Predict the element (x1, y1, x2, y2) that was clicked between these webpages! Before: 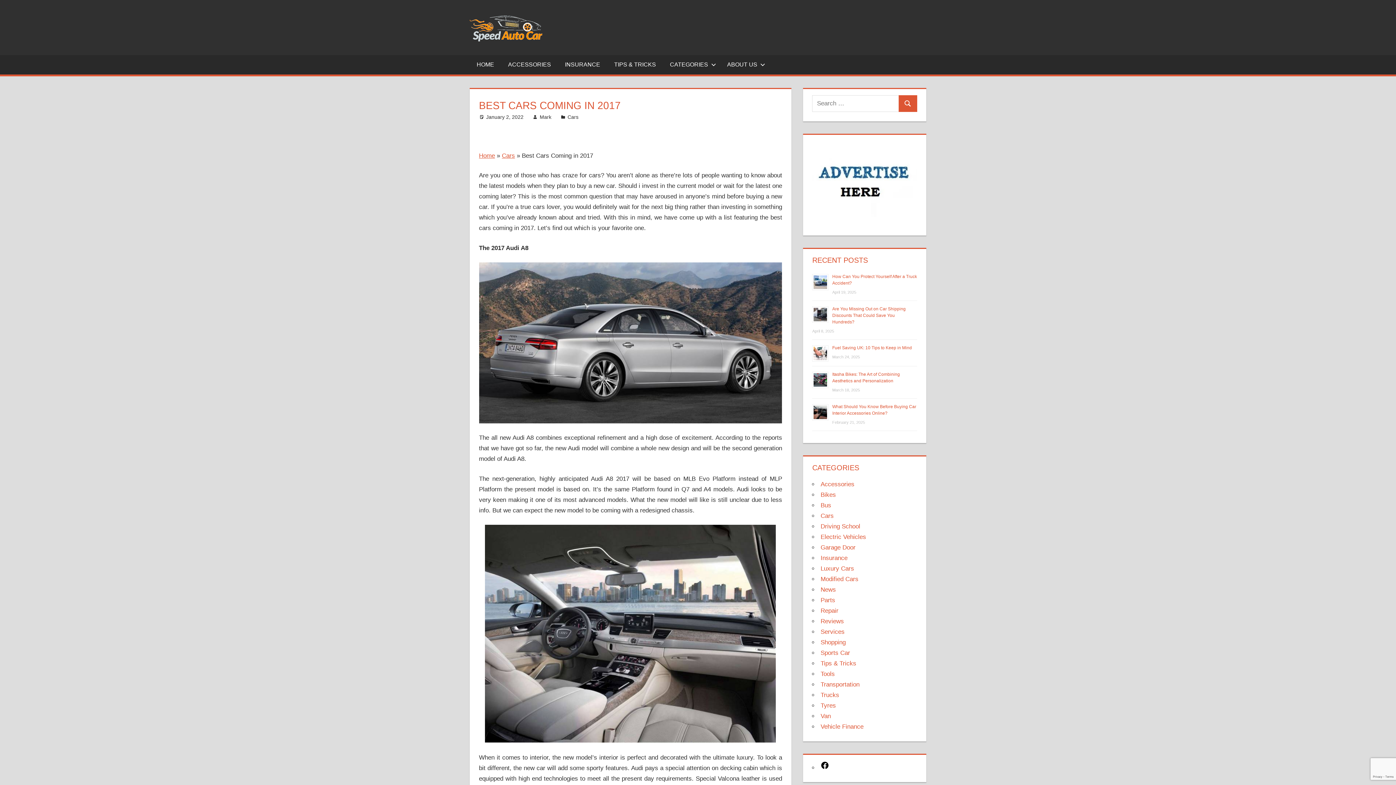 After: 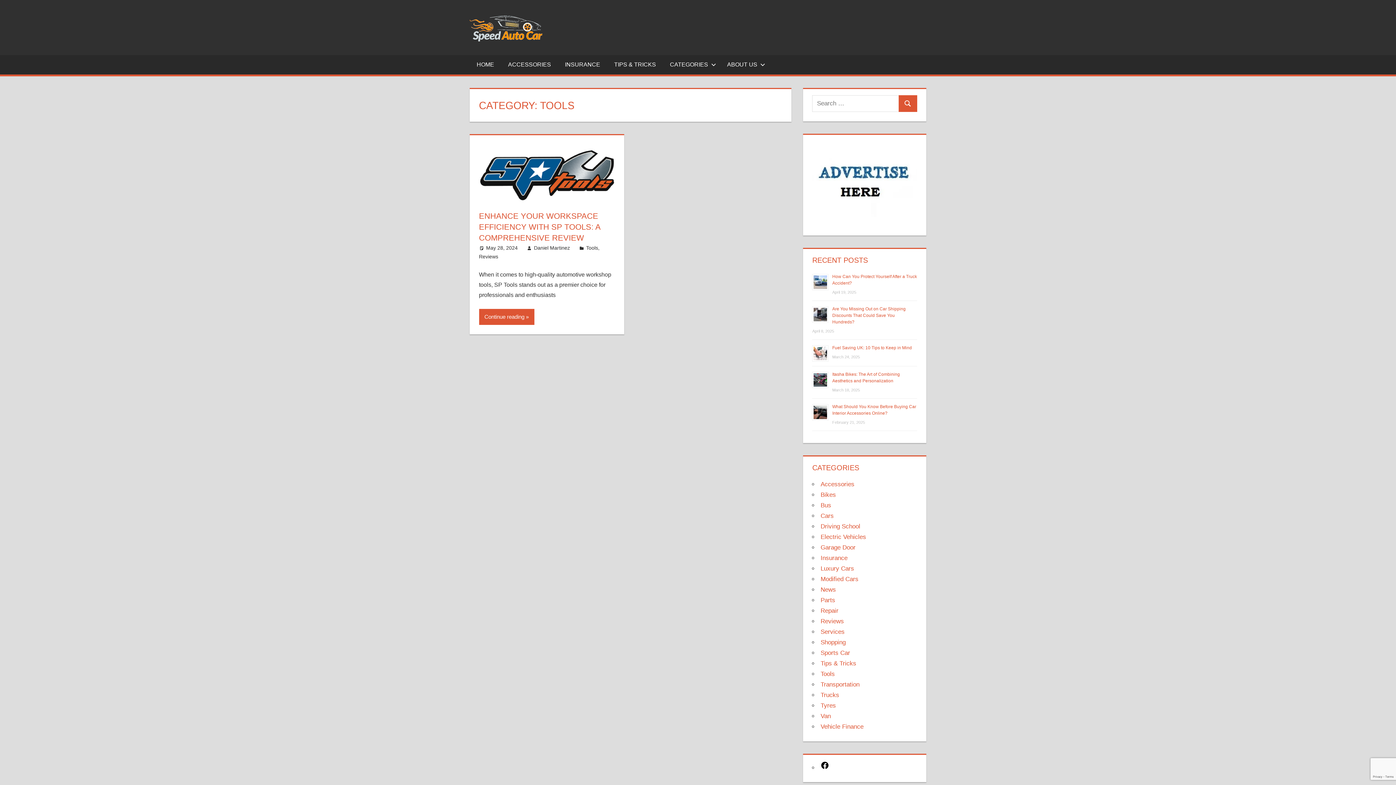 Action: label: Tools bbox: (820, 670, 835, 677)